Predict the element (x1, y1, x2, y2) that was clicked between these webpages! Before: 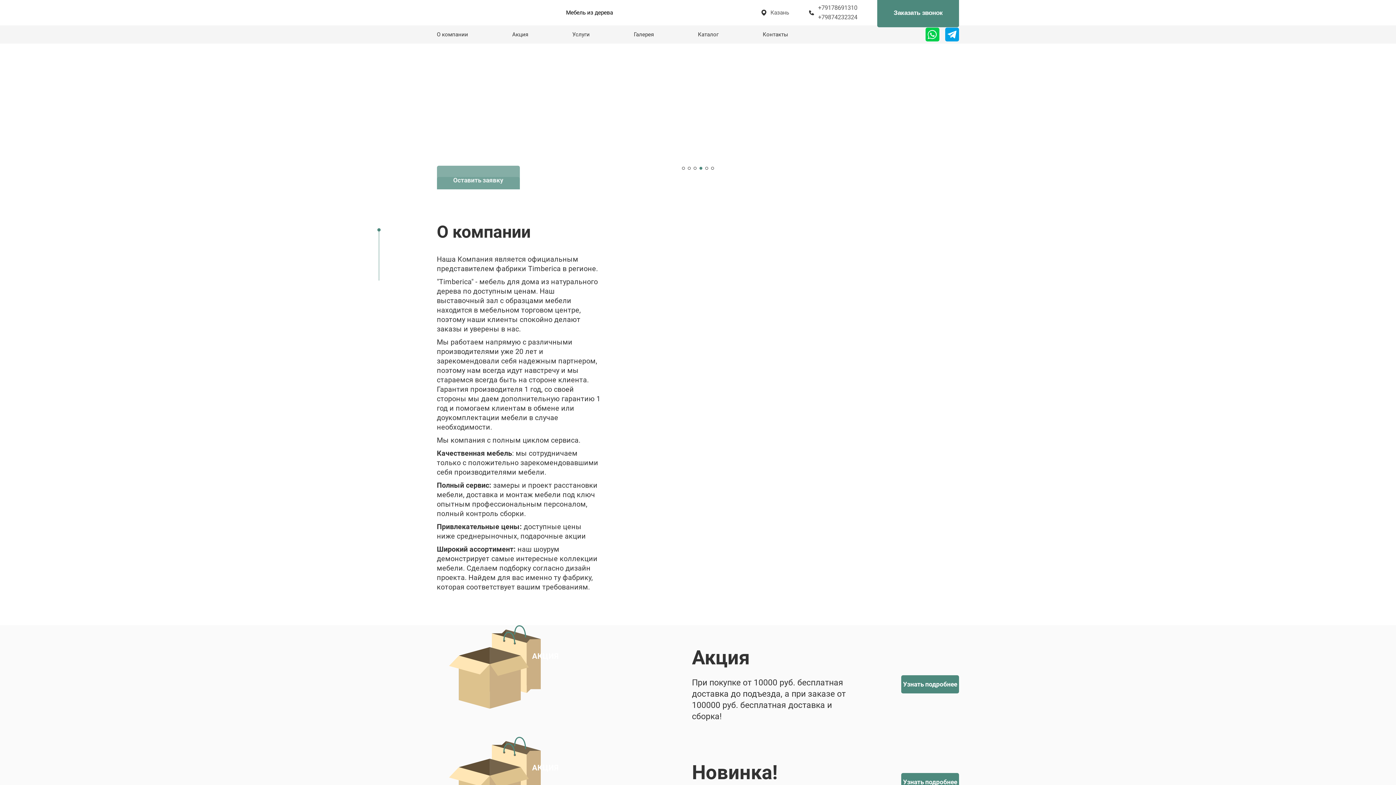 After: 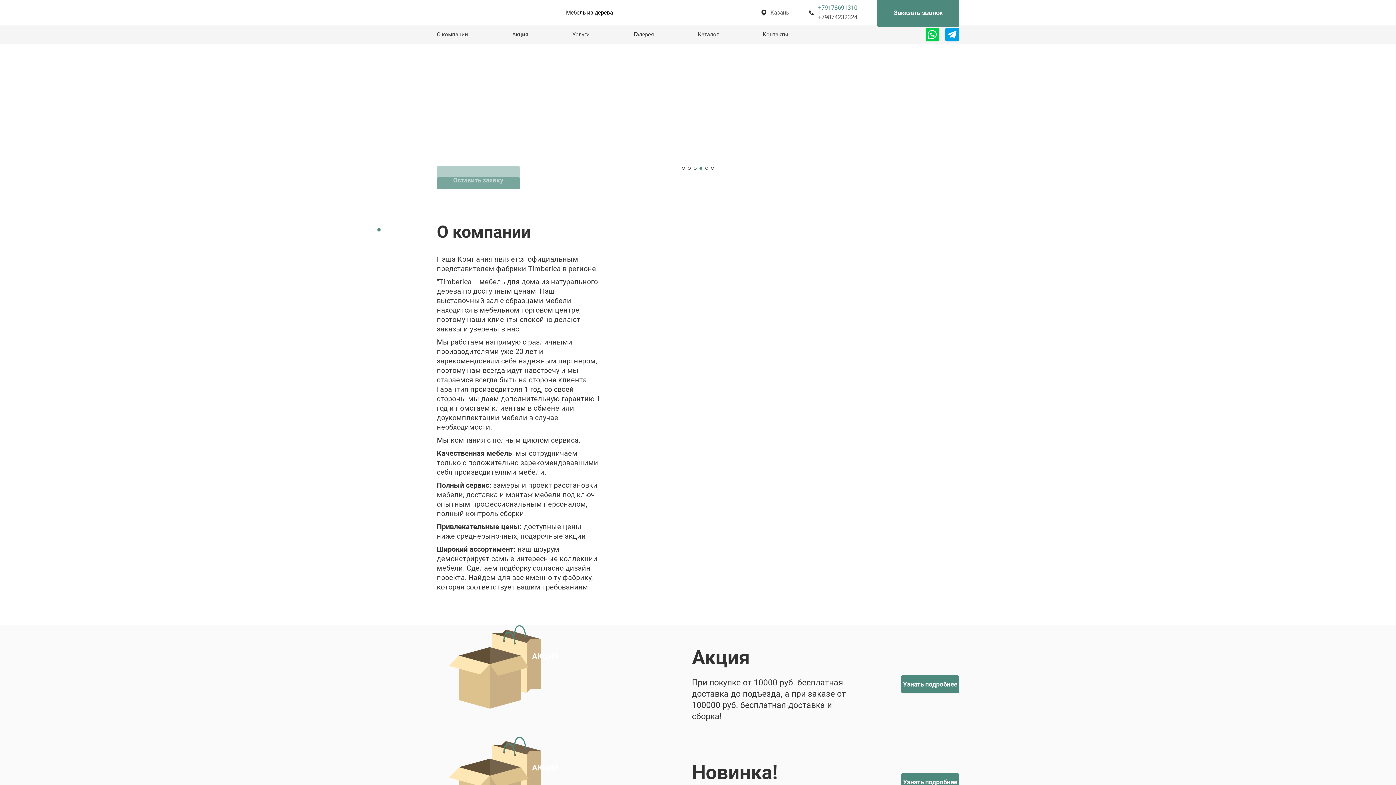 Action: label: +79178691310 bbox: (818, 5, 857, 10)